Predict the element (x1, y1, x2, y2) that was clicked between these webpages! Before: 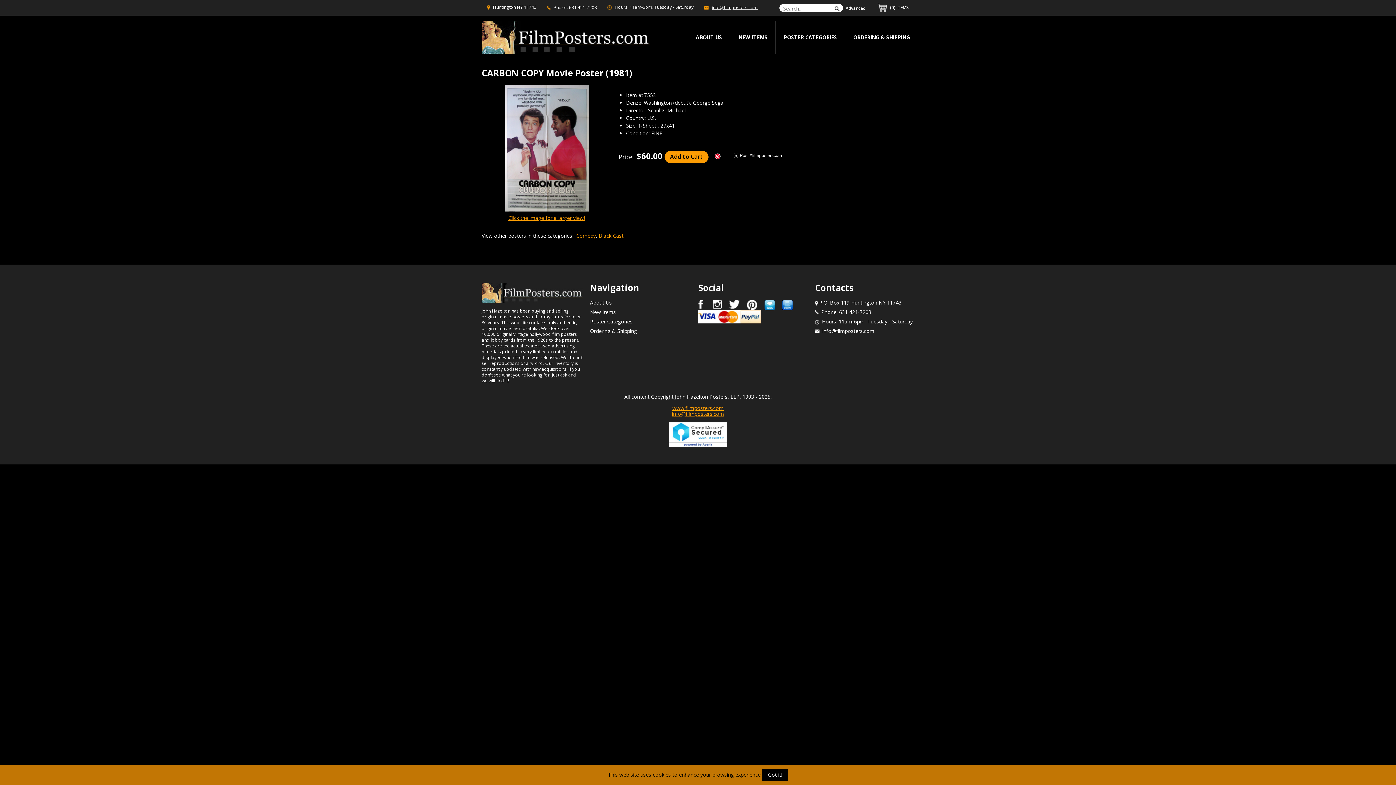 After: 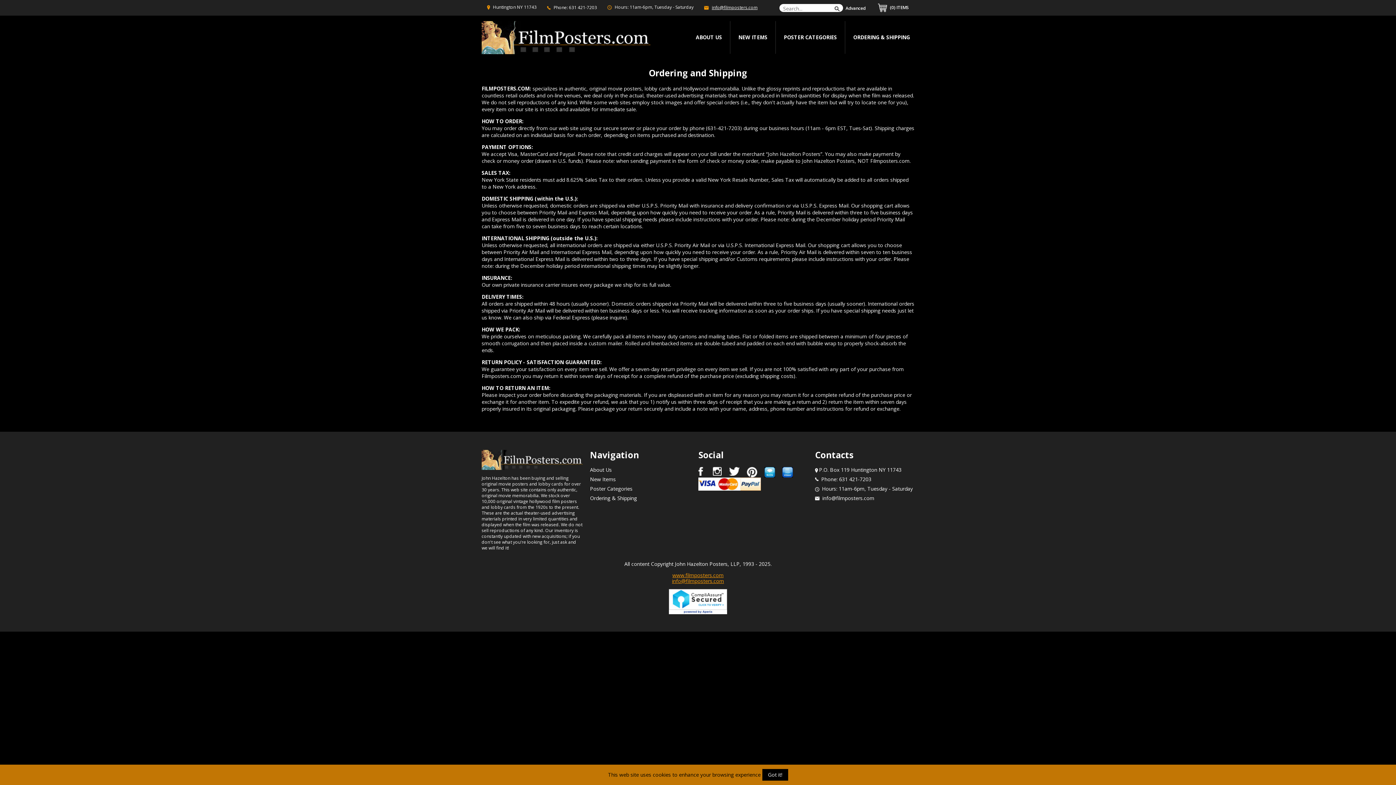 Action: bbox: (590, 327, 637, 334) label: Ordering & Shipping